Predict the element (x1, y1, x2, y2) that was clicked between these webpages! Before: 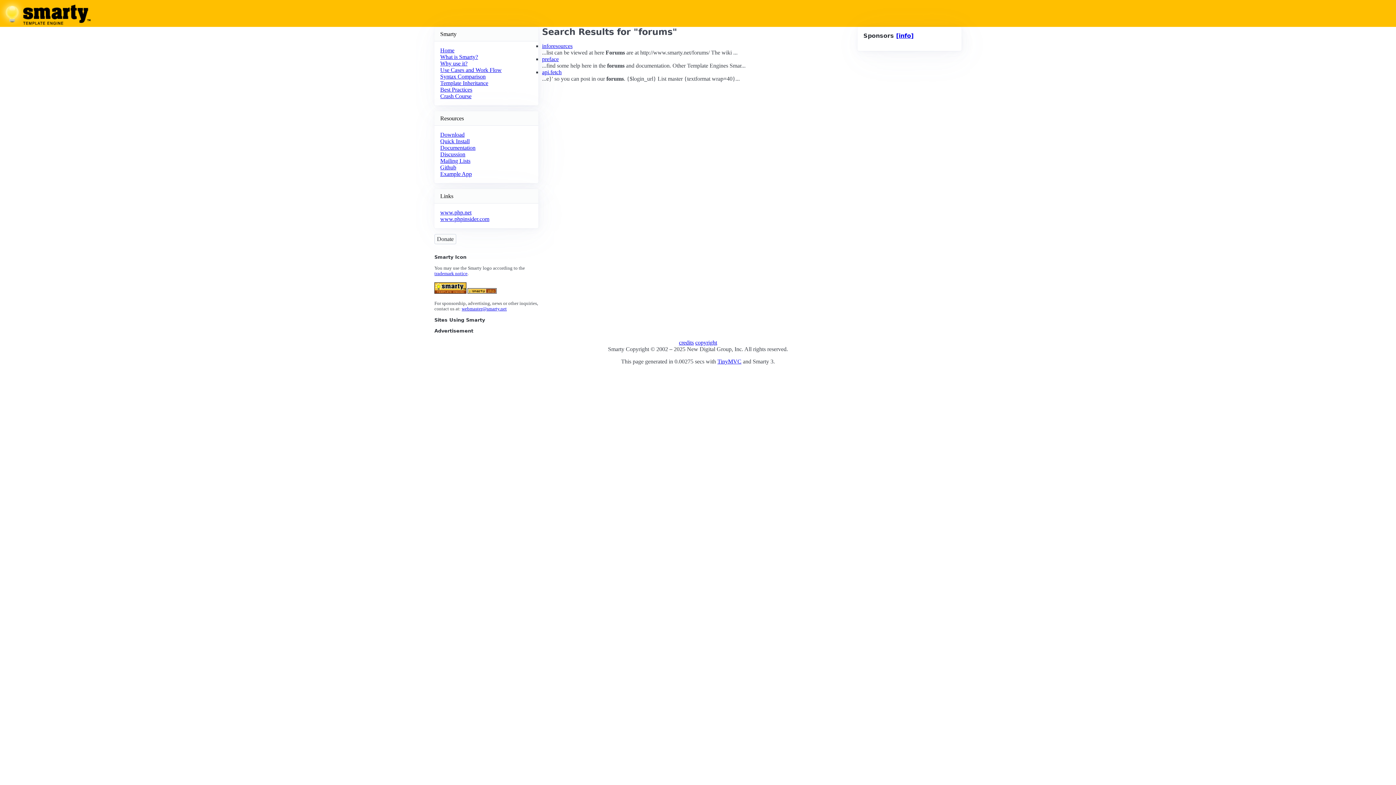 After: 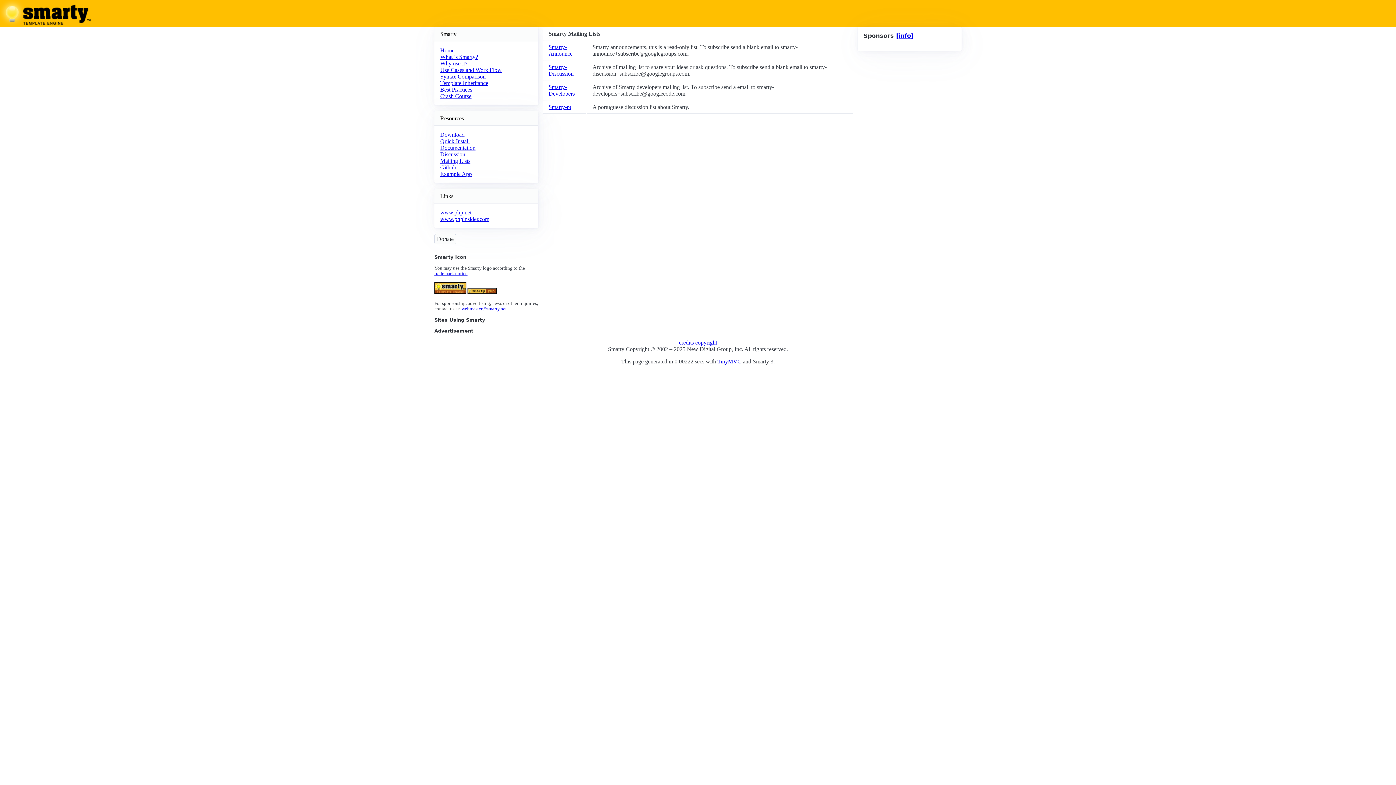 Action: label: Mailing Lists bbox: (440, 157, 470, 164)